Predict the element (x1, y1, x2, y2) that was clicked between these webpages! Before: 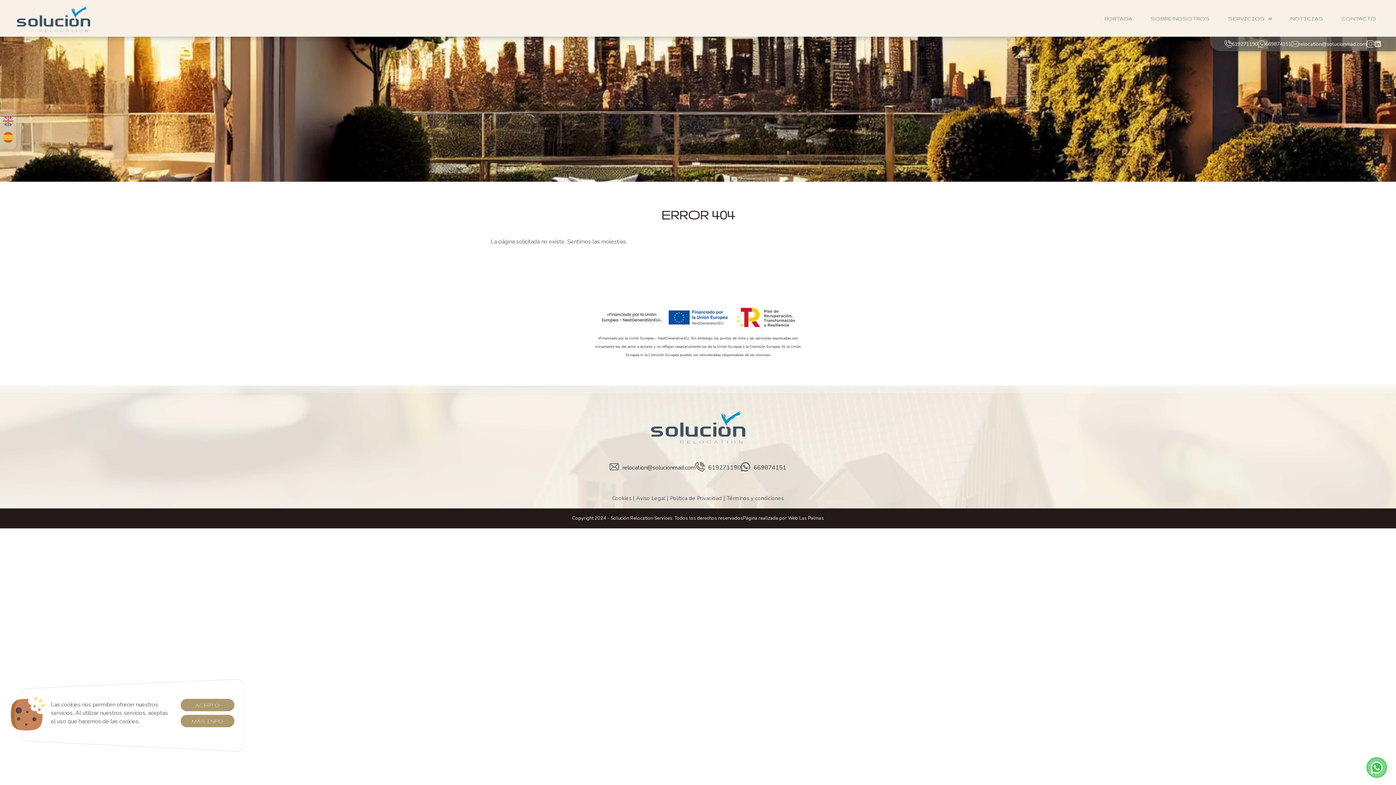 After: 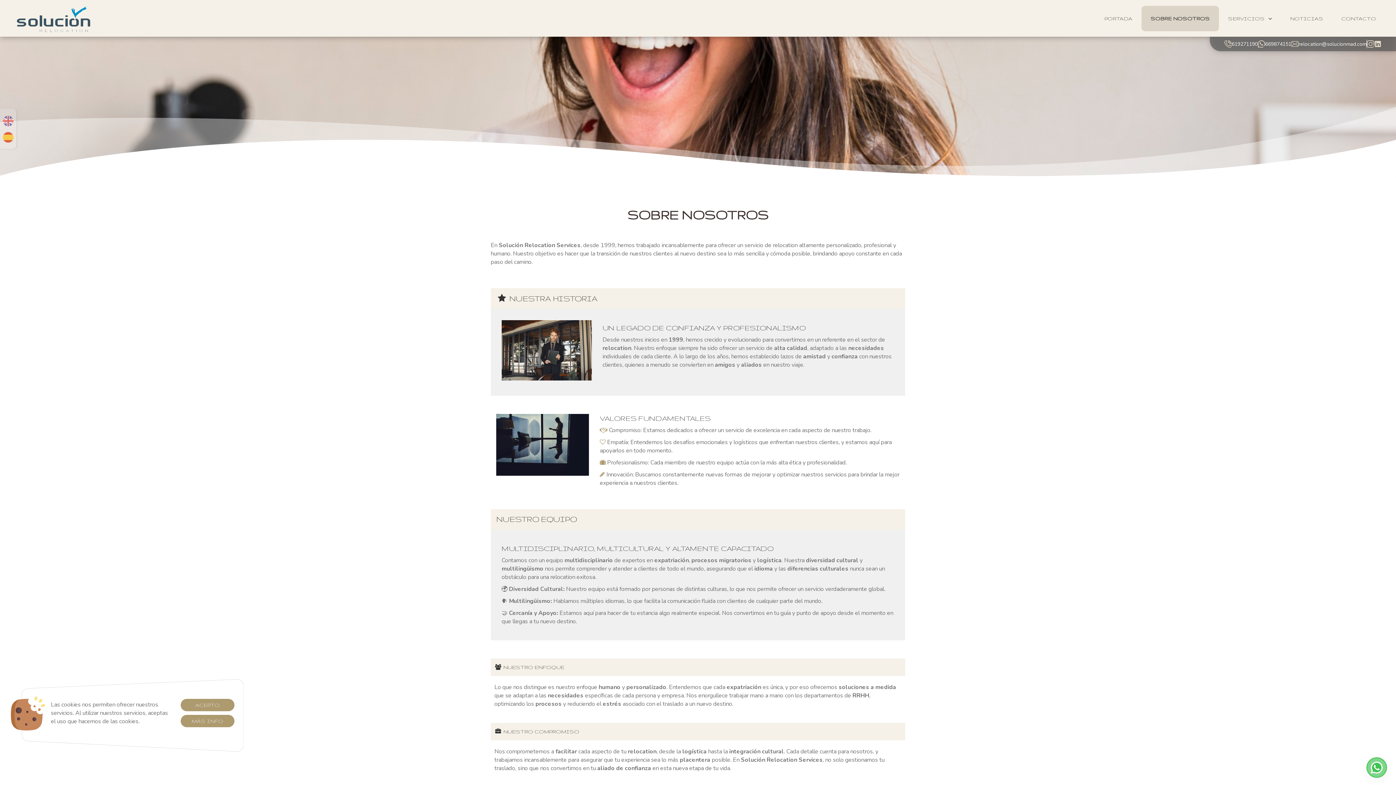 Action: label: SOBRE NOSOTROS bbox: (1141, 5, 1219, 31)